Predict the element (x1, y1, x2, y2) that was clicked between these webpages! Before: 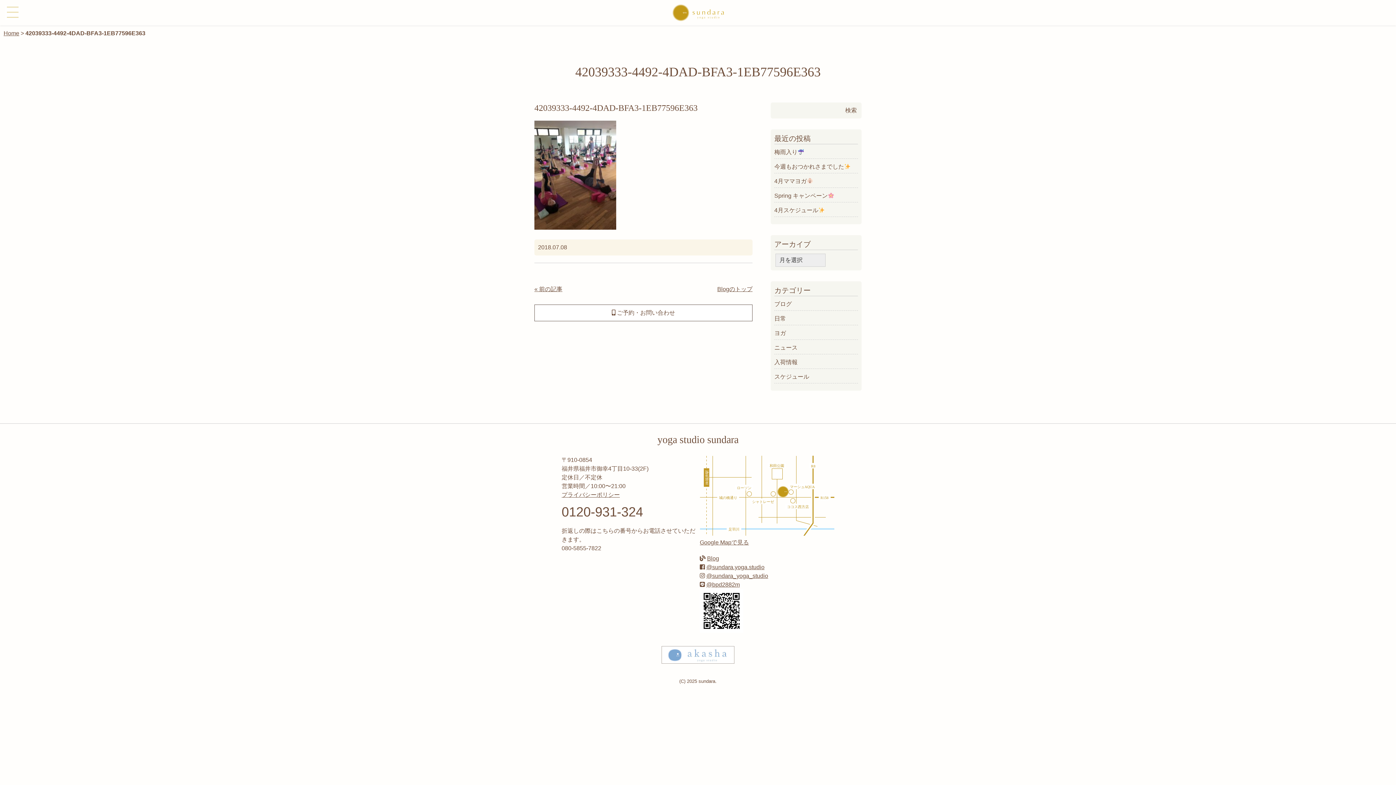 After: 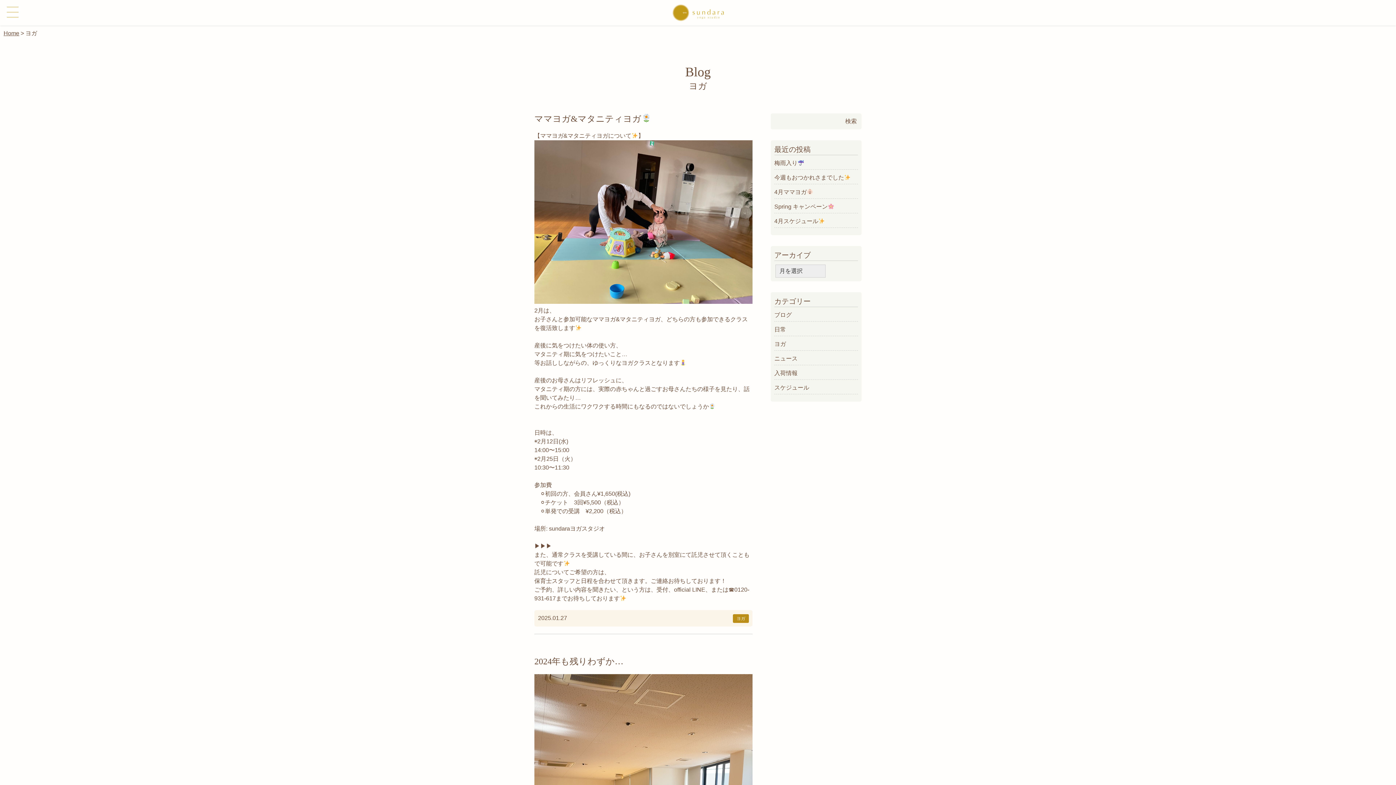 Action: label: ヨガ bbox: (774, 330, 786, 336)